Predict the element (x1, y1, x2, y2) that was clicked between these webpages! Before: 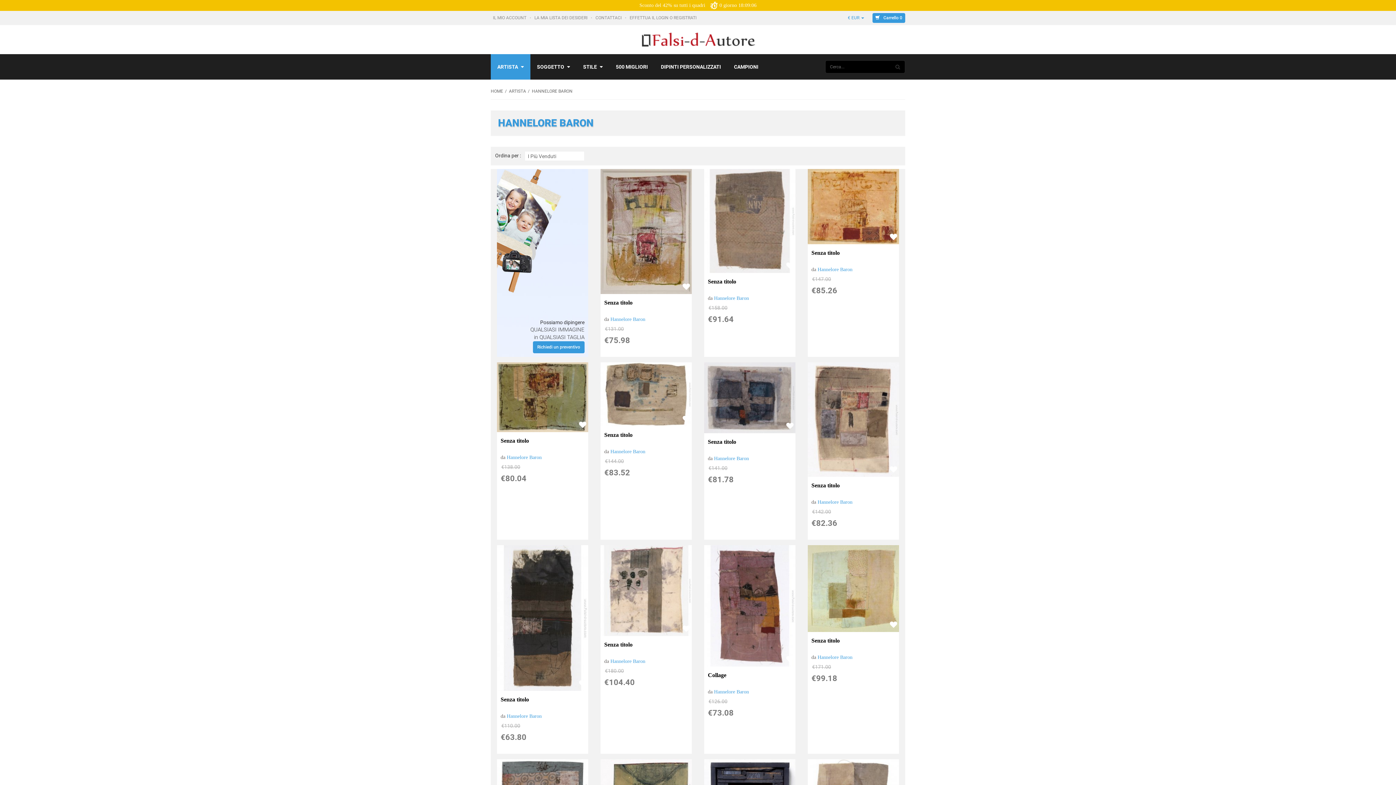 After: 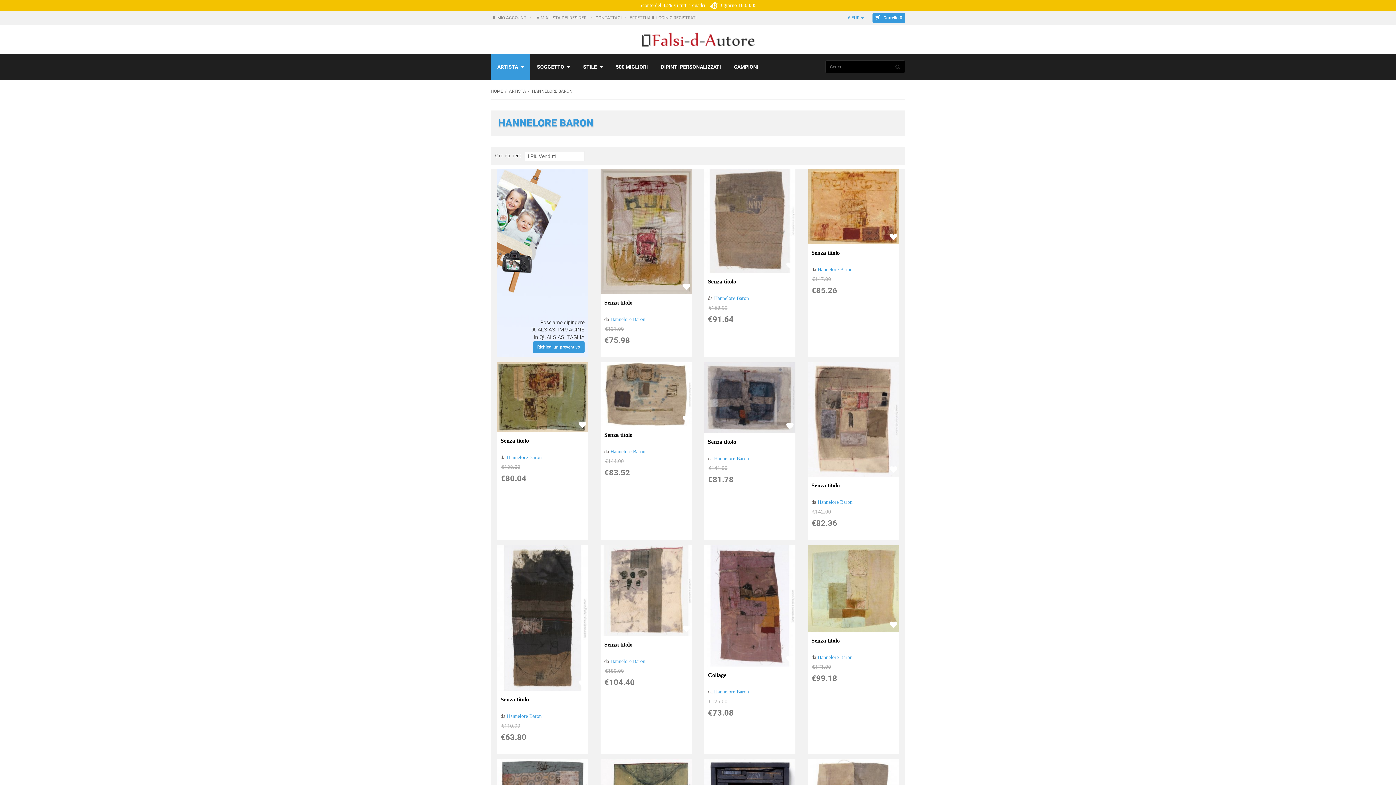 Action: label: Hannelore Baron bbox: (714, 689, 749, 694)